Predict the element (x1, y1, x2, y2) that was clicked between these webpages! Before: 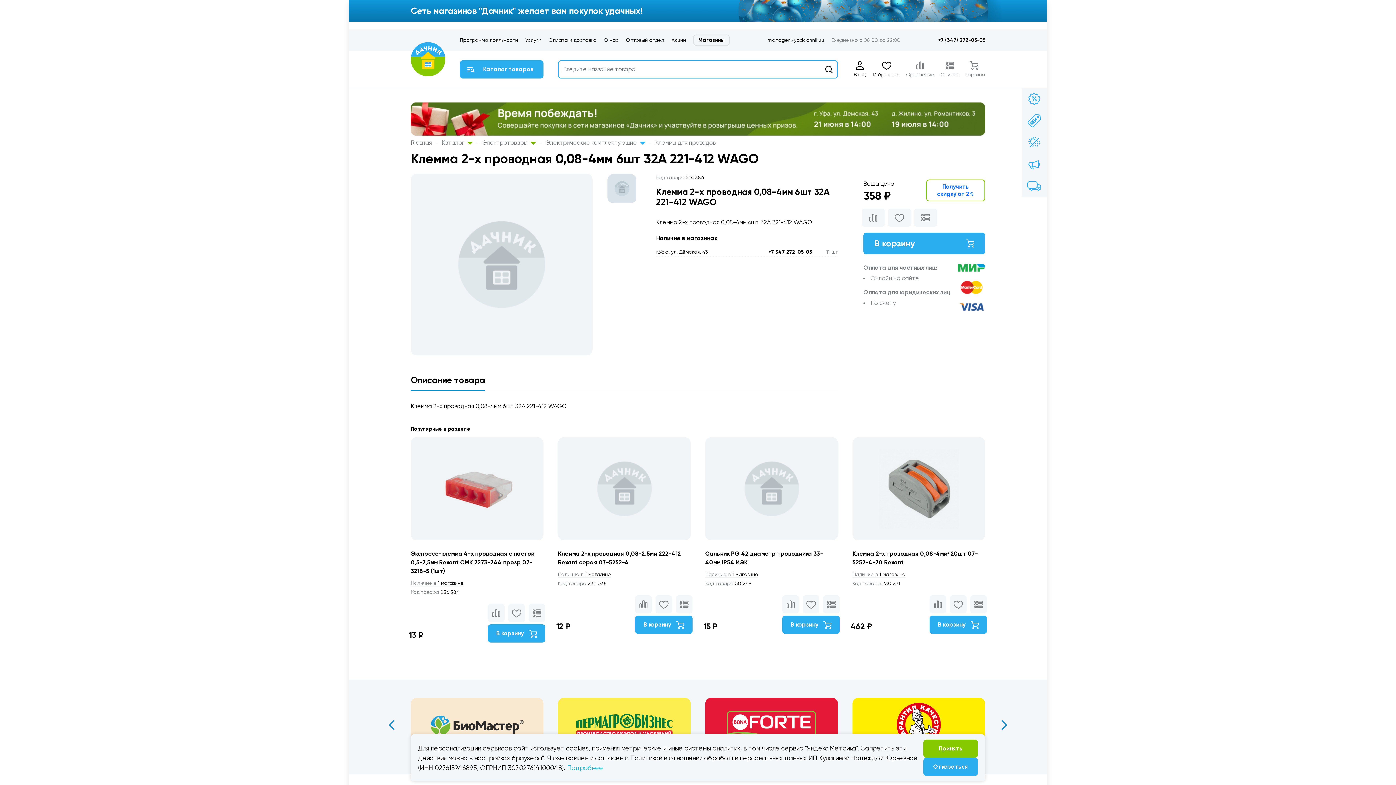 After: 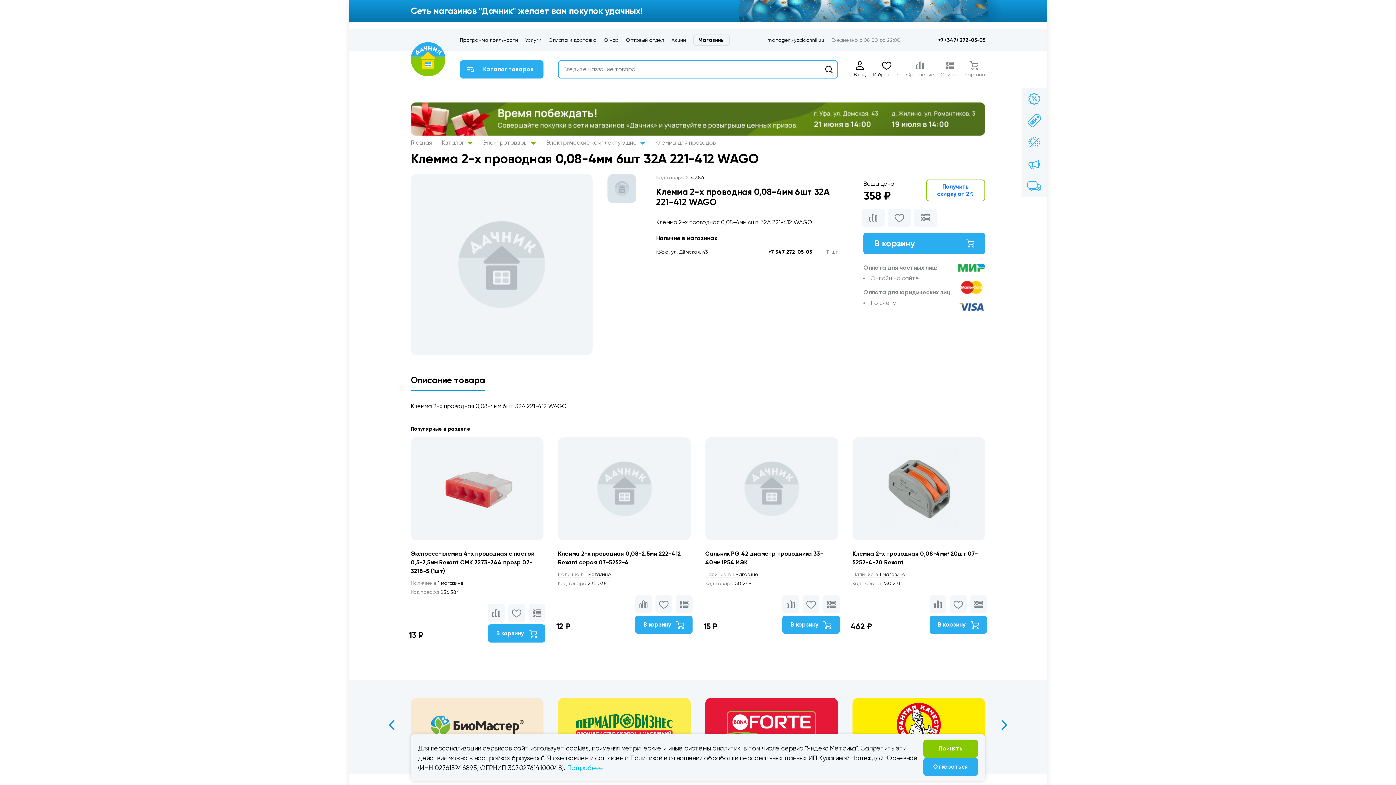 Action: label: +7 (347) 272-05-05 bbox: (938, 37, 985, 43)